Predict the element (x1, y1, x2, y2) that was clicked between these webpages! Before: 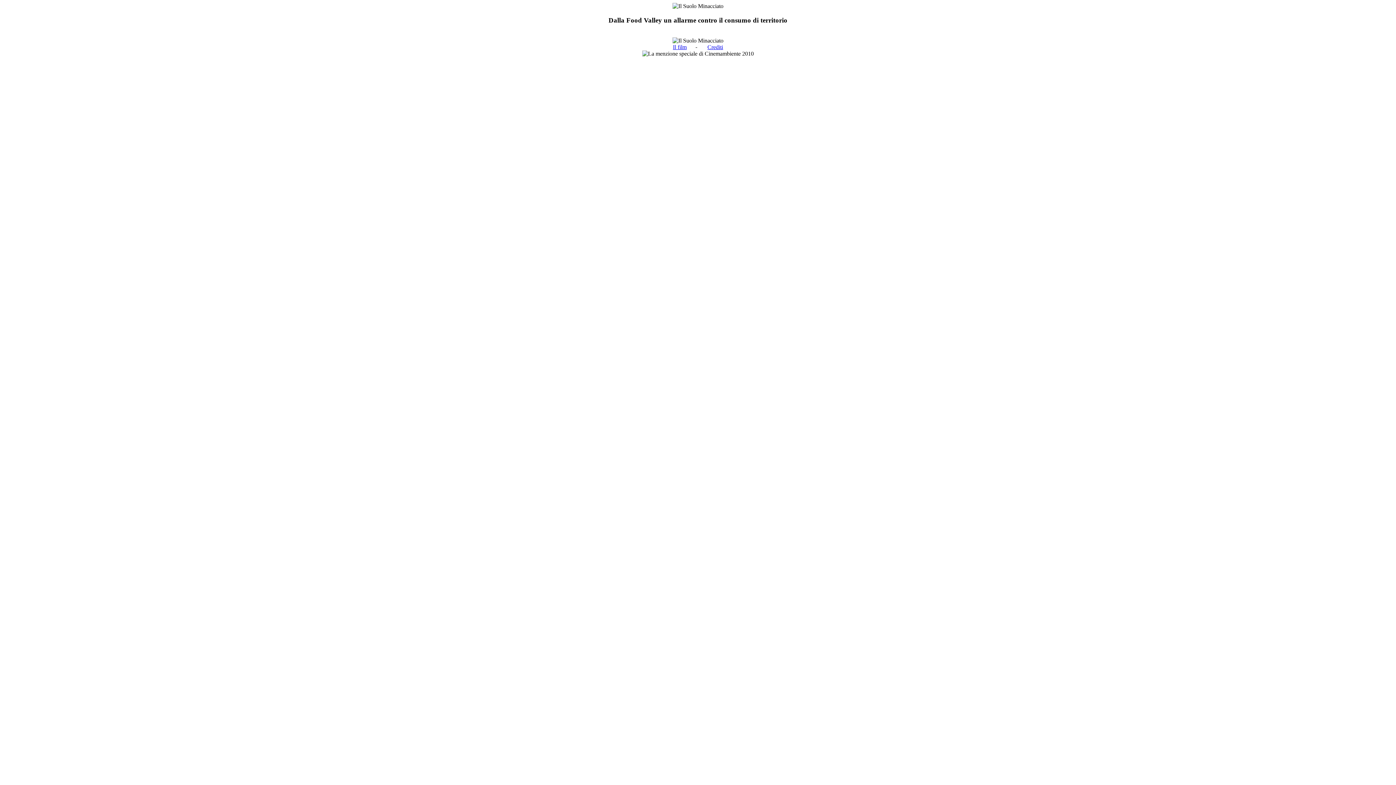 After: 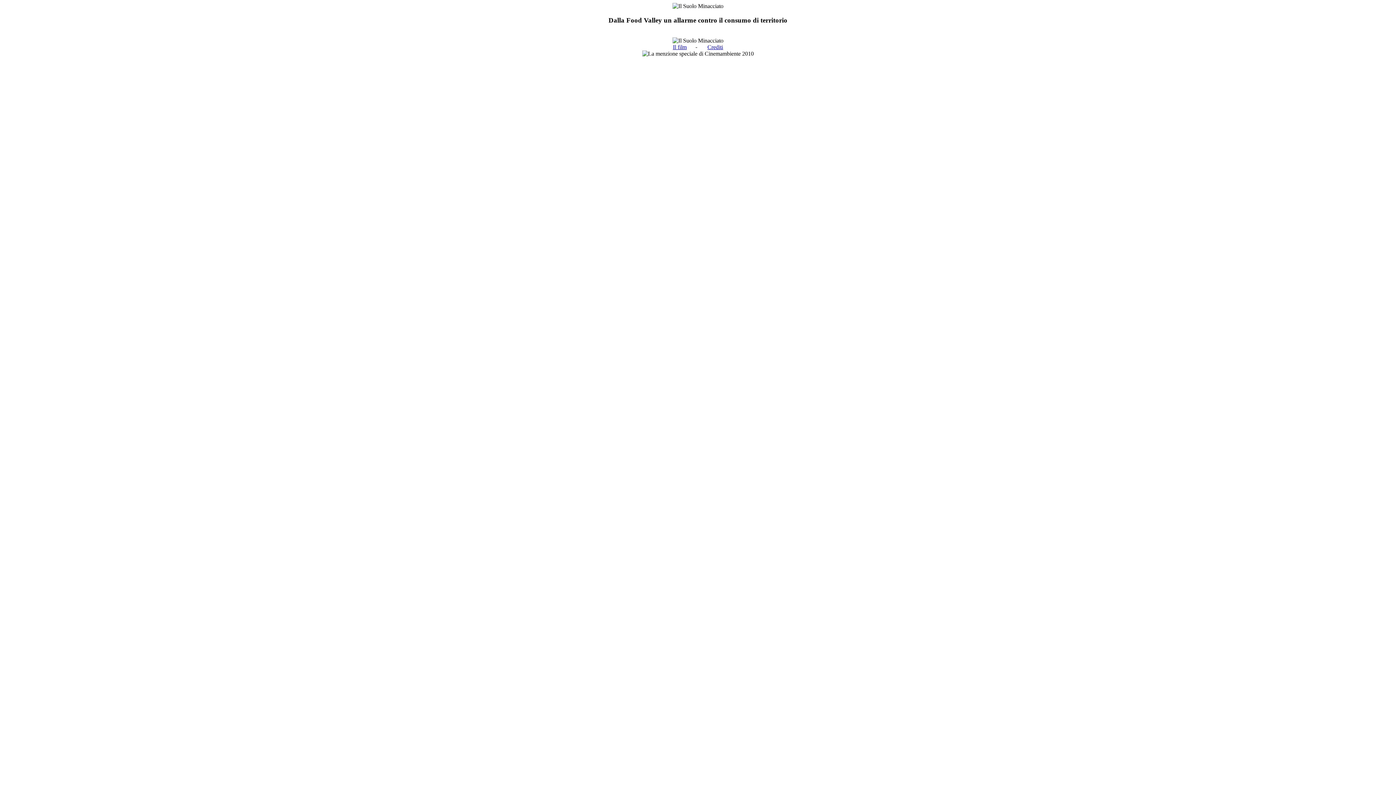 Action: label: Il film bbox: (673, 44, 686, 50)